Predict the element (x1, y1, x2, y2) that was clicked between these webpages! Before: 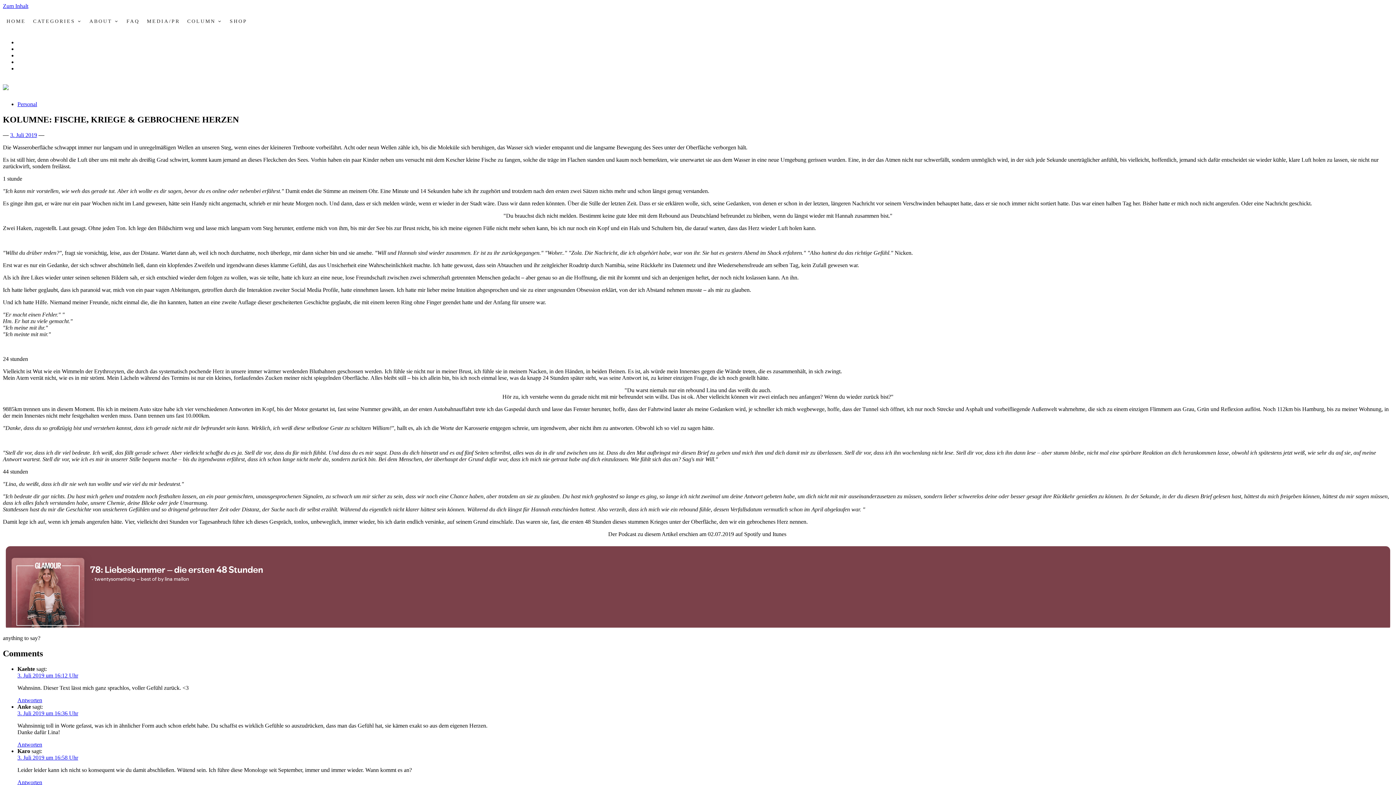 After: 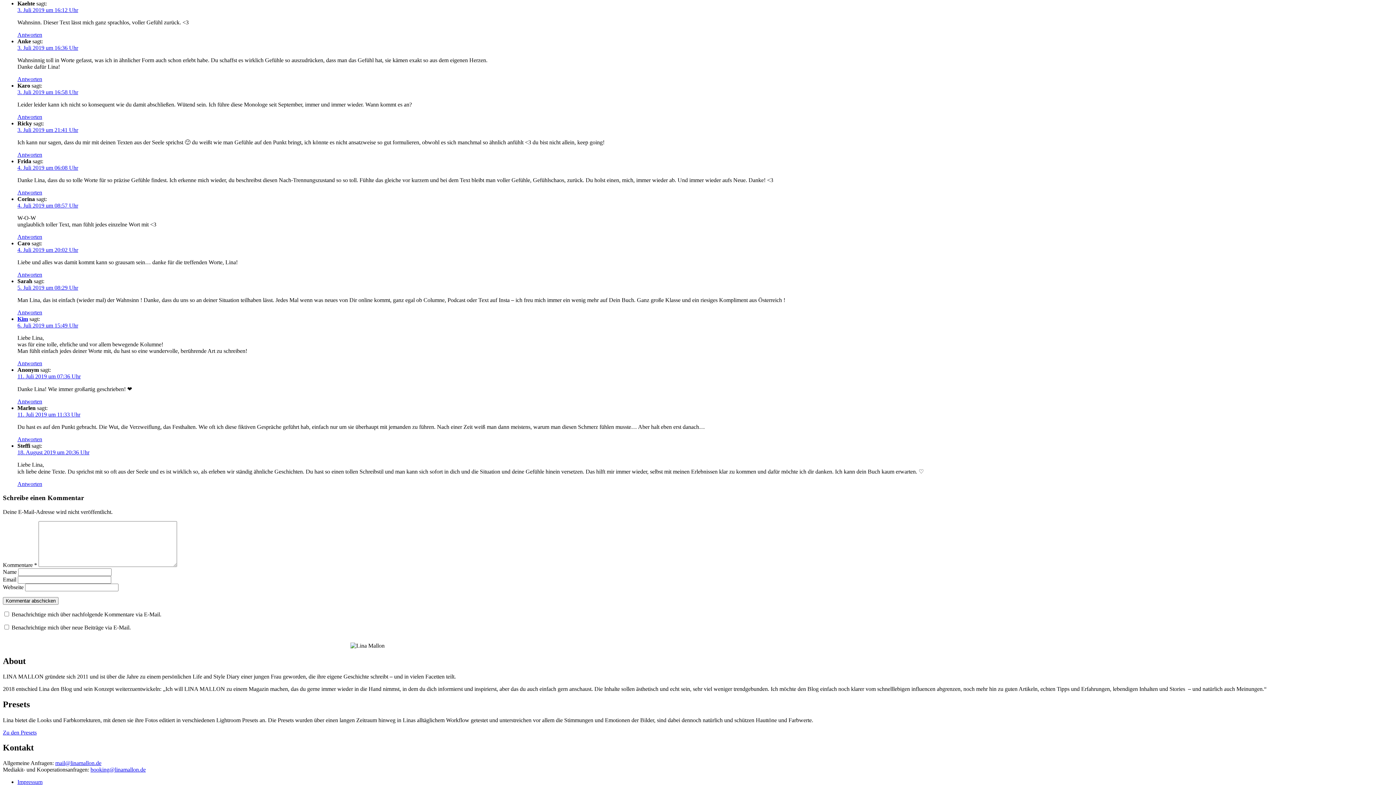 Action: label: 3. Juli 2019 um 16:12 Uhr bbox: (17, 672, 78, 678)